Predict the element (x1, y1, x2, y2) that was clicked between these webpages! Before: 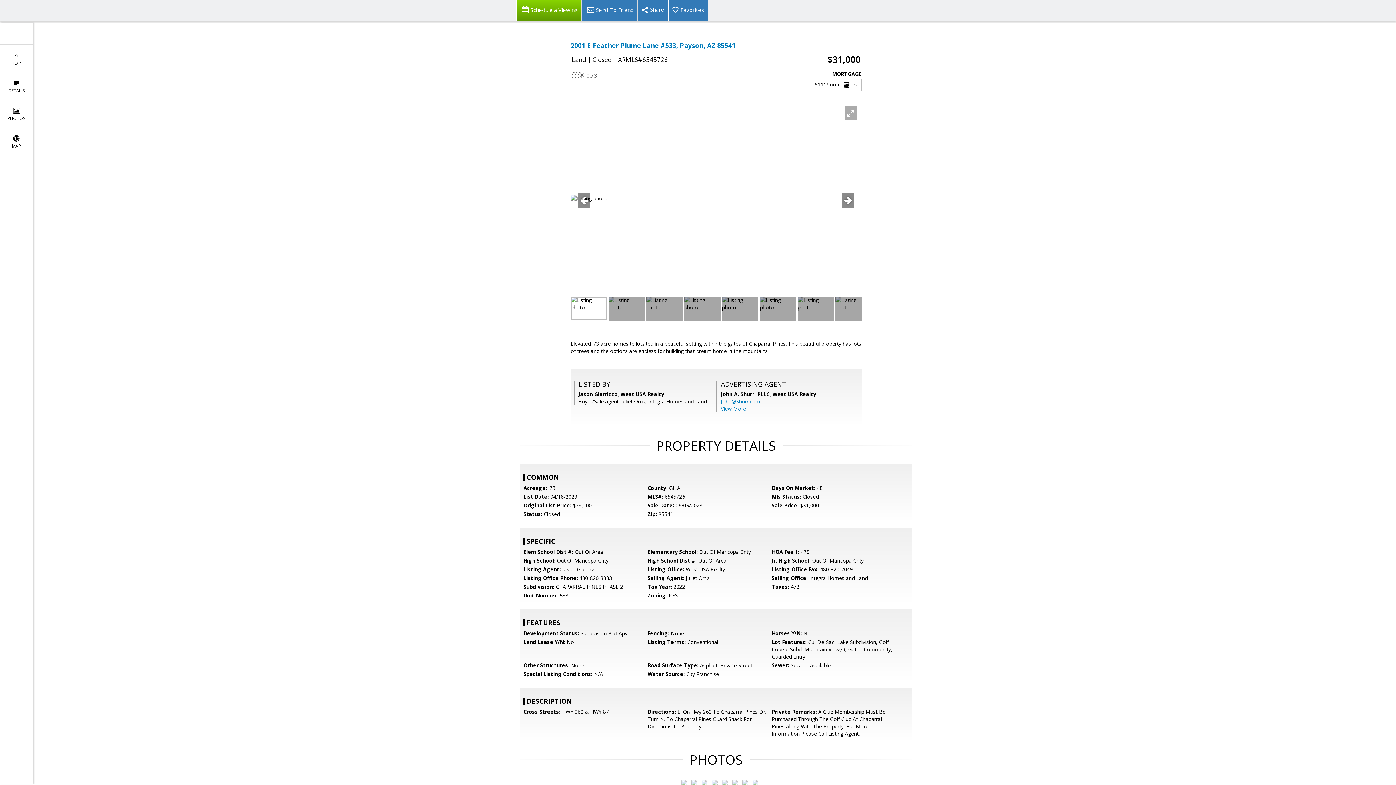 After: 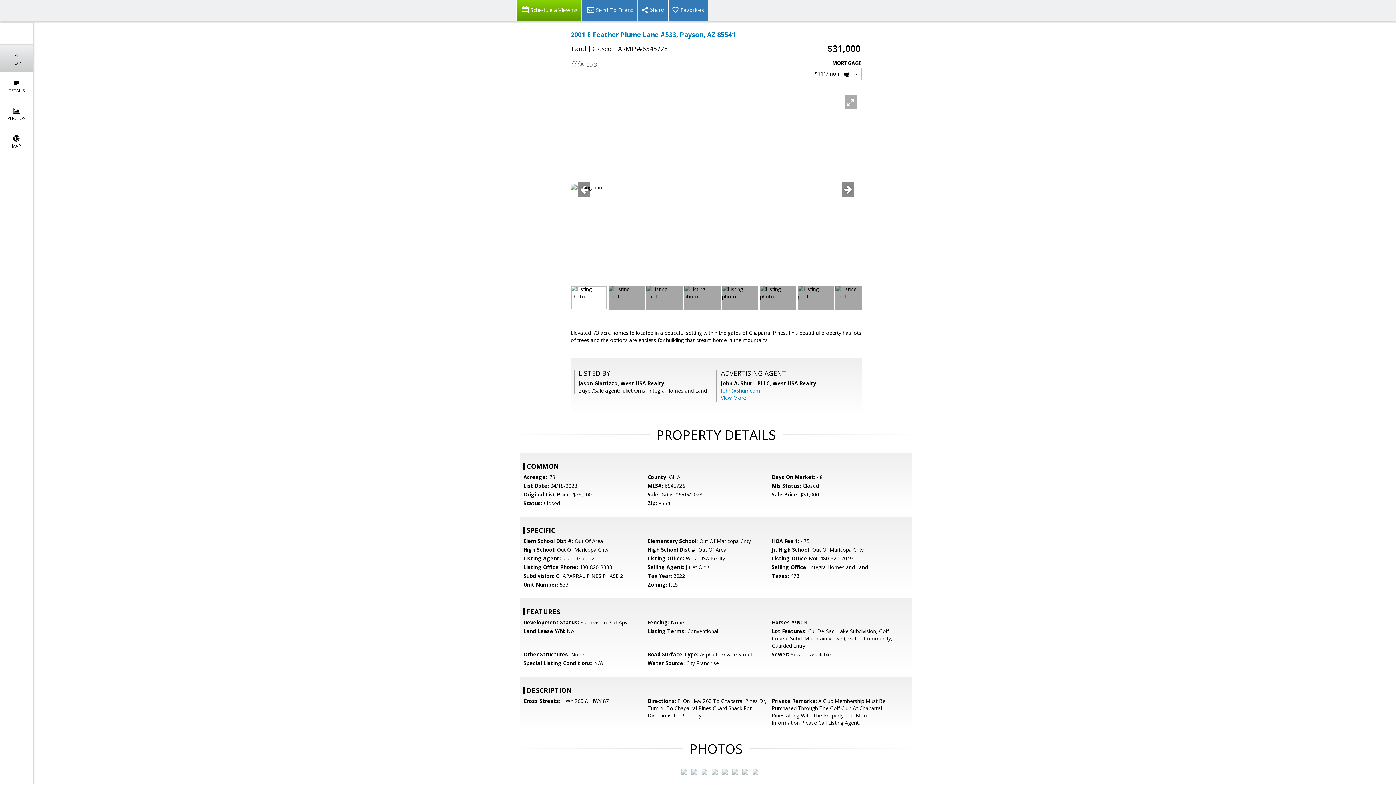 Action: bbox: (0, 44, 32, 72) label: 
TOP